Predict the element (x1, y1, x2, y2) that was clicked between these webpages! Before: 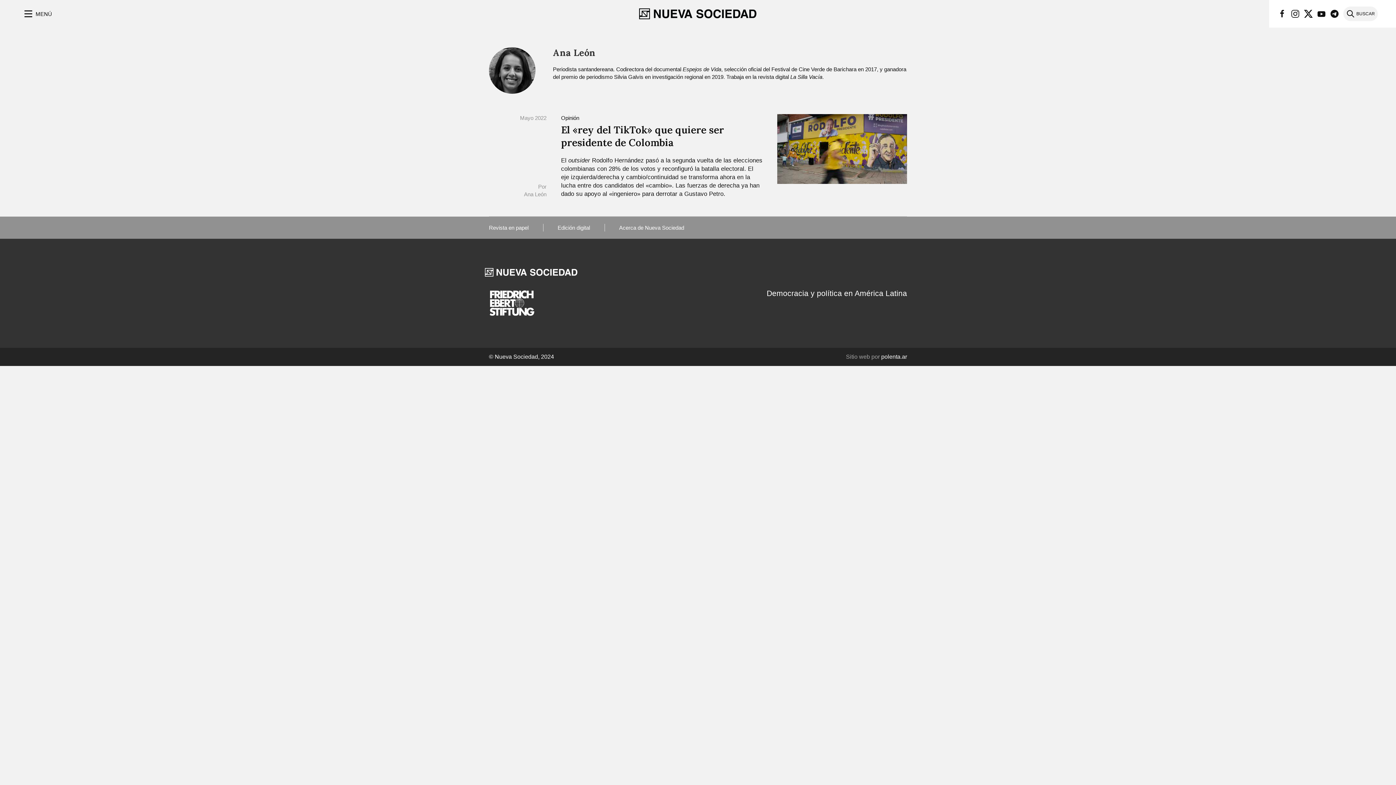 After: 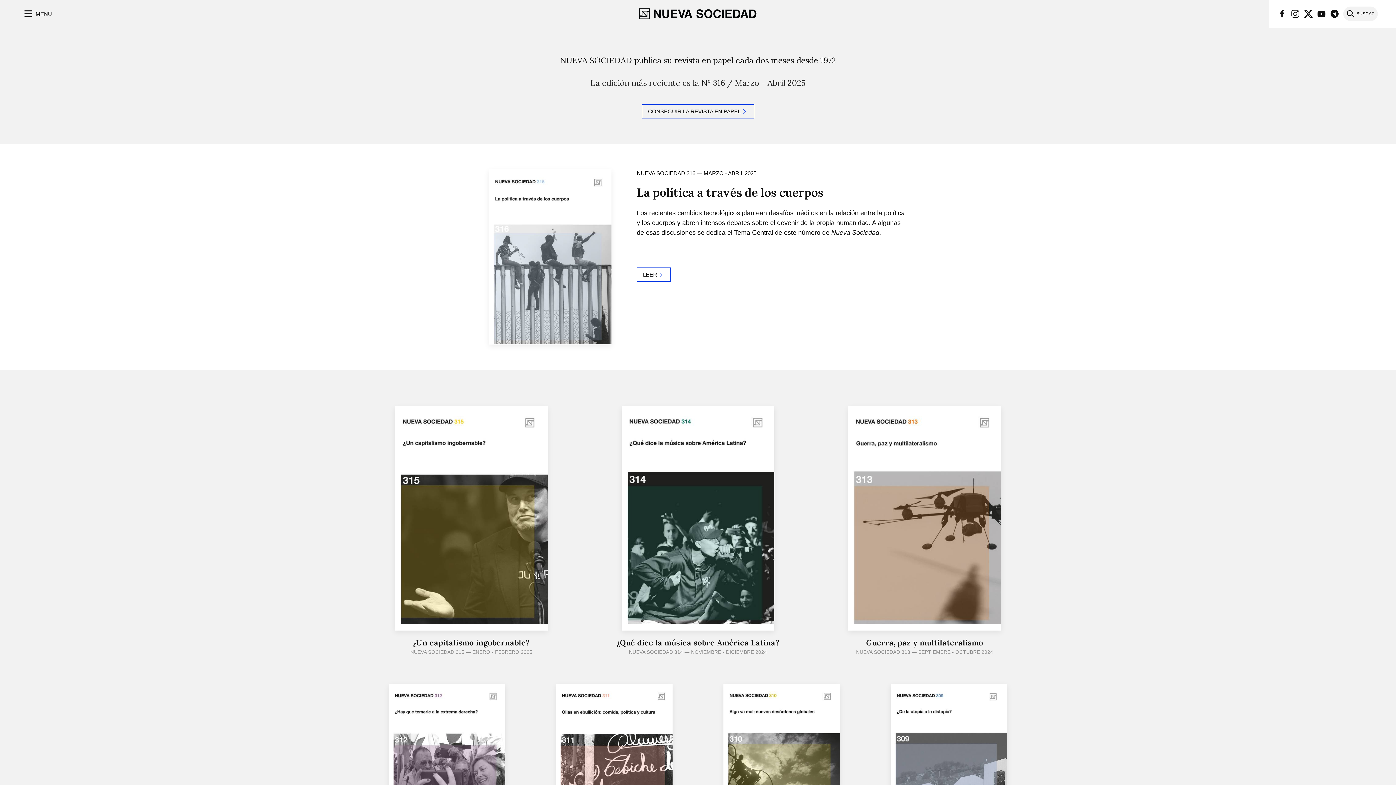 Action: bbox: (489, 224, 528, 230) label: Revista en papel